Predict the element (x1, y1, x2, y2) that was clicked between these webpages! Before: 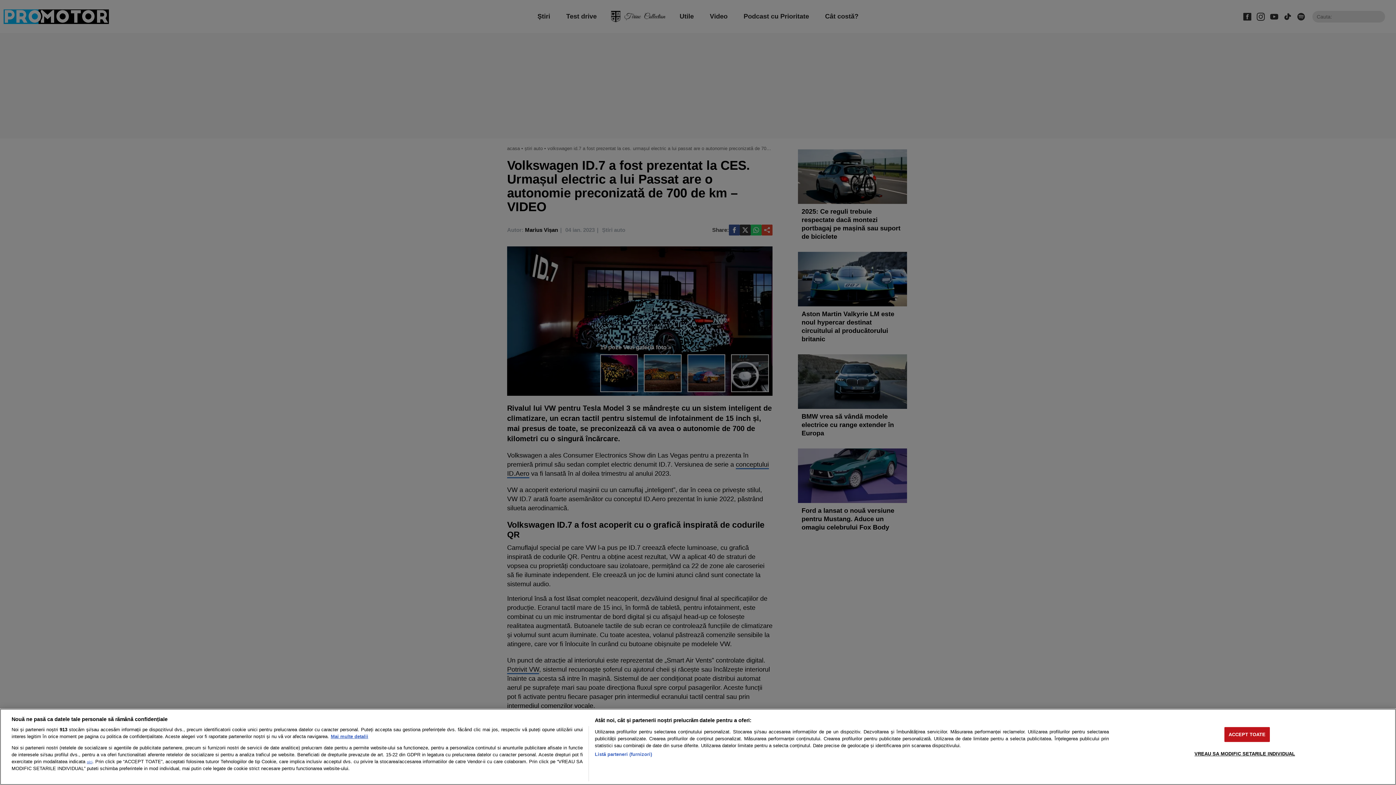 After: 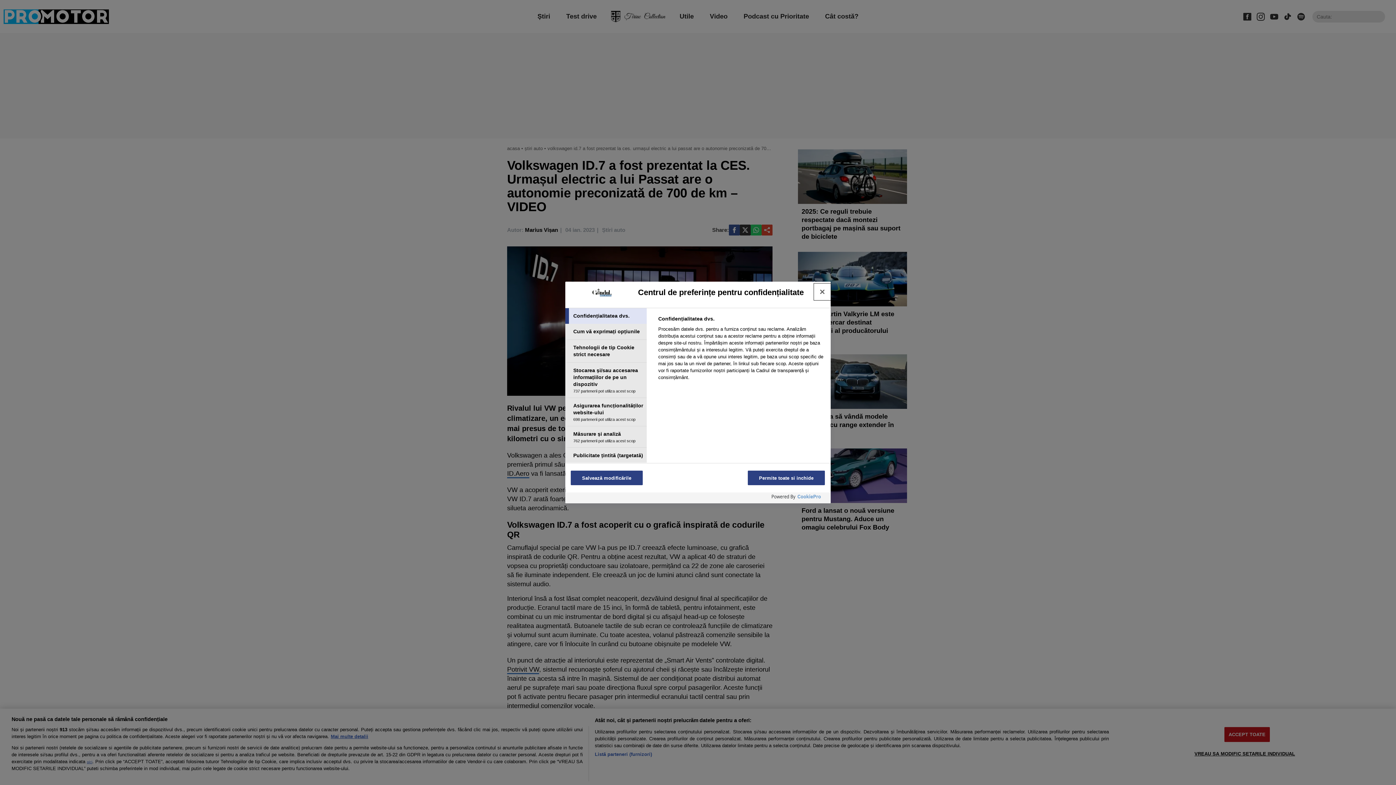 Action: bbox: (1194, 746, 1295, 761) label: VREAU SA MODIFIC SETARILE INDIVIDUAL